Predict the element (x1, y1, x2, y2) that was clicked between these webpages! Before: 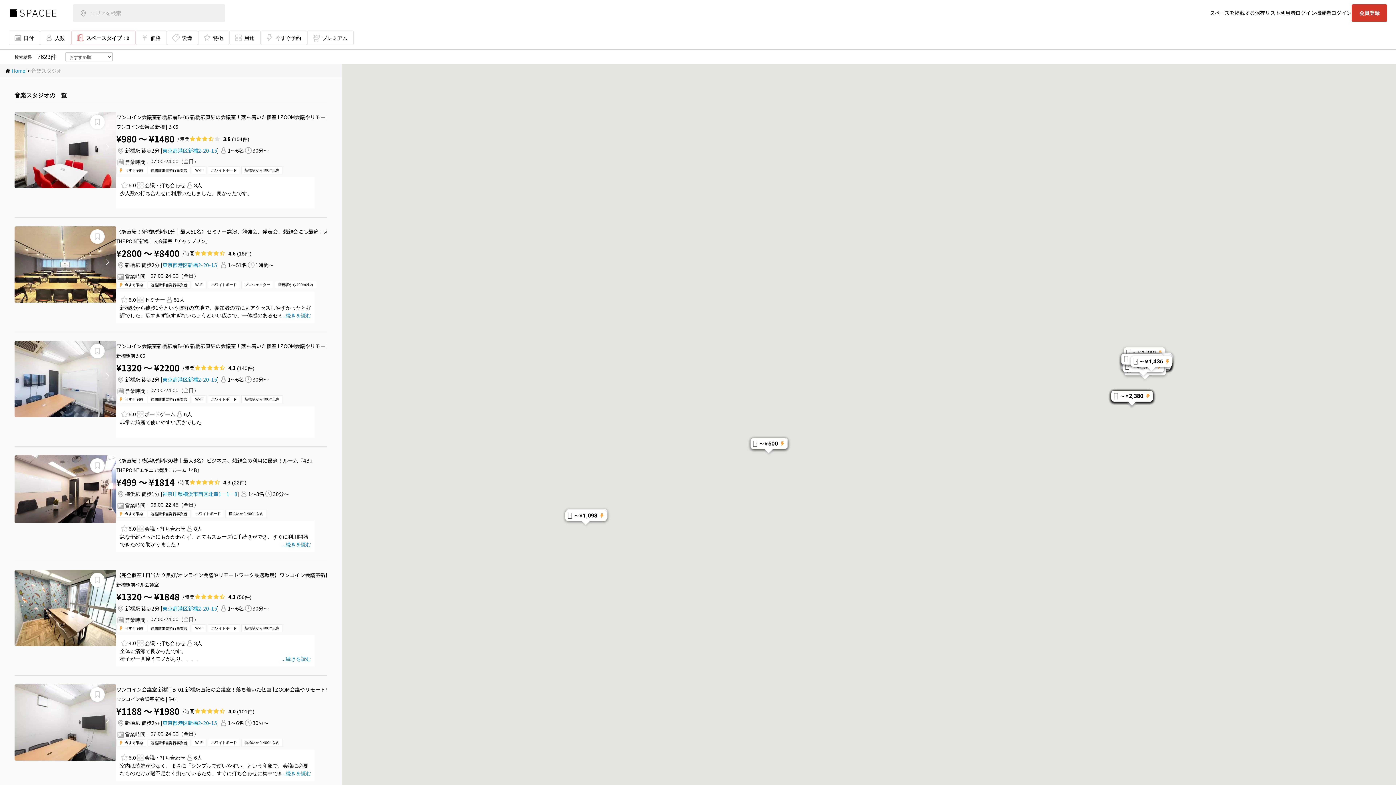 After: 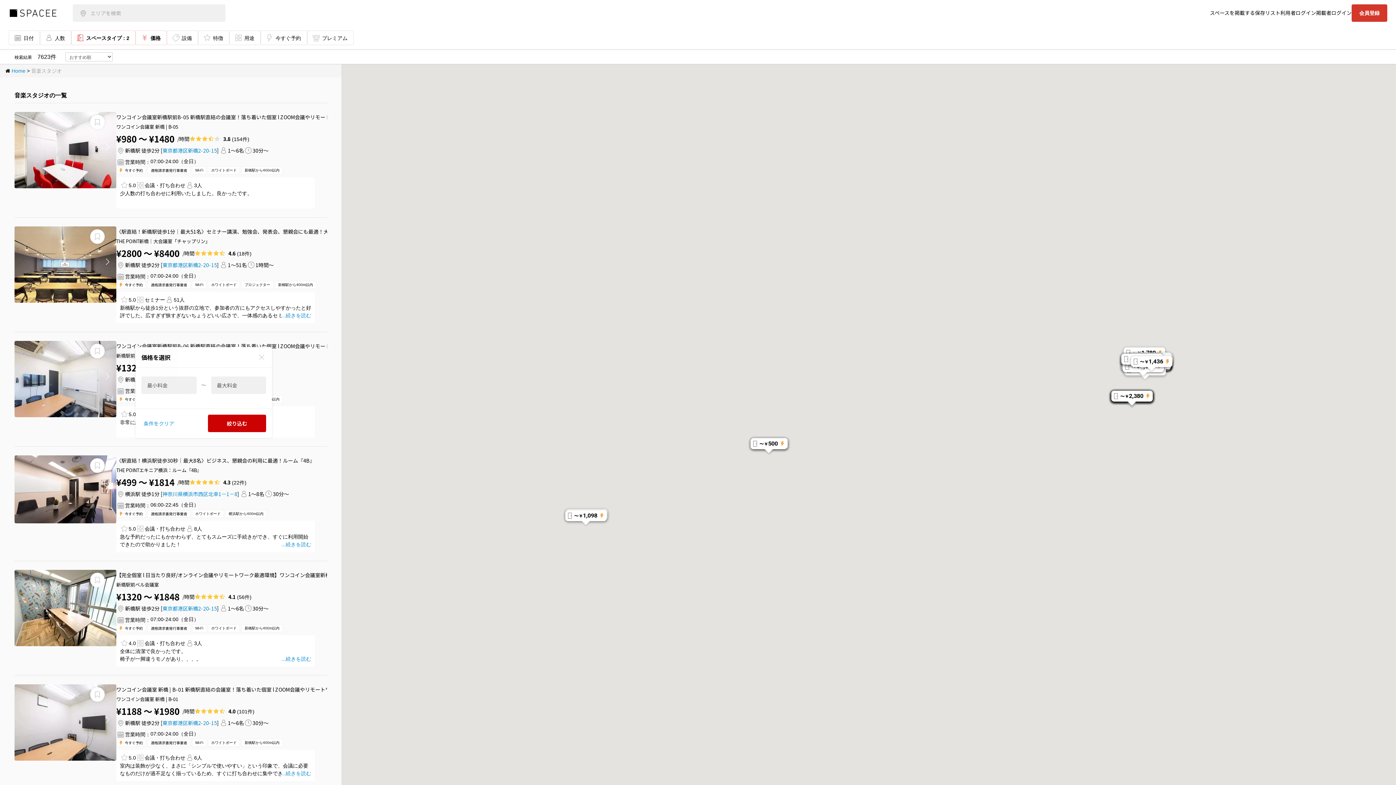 Action: label: 価格 bbox: (135, 30, 166, 45)